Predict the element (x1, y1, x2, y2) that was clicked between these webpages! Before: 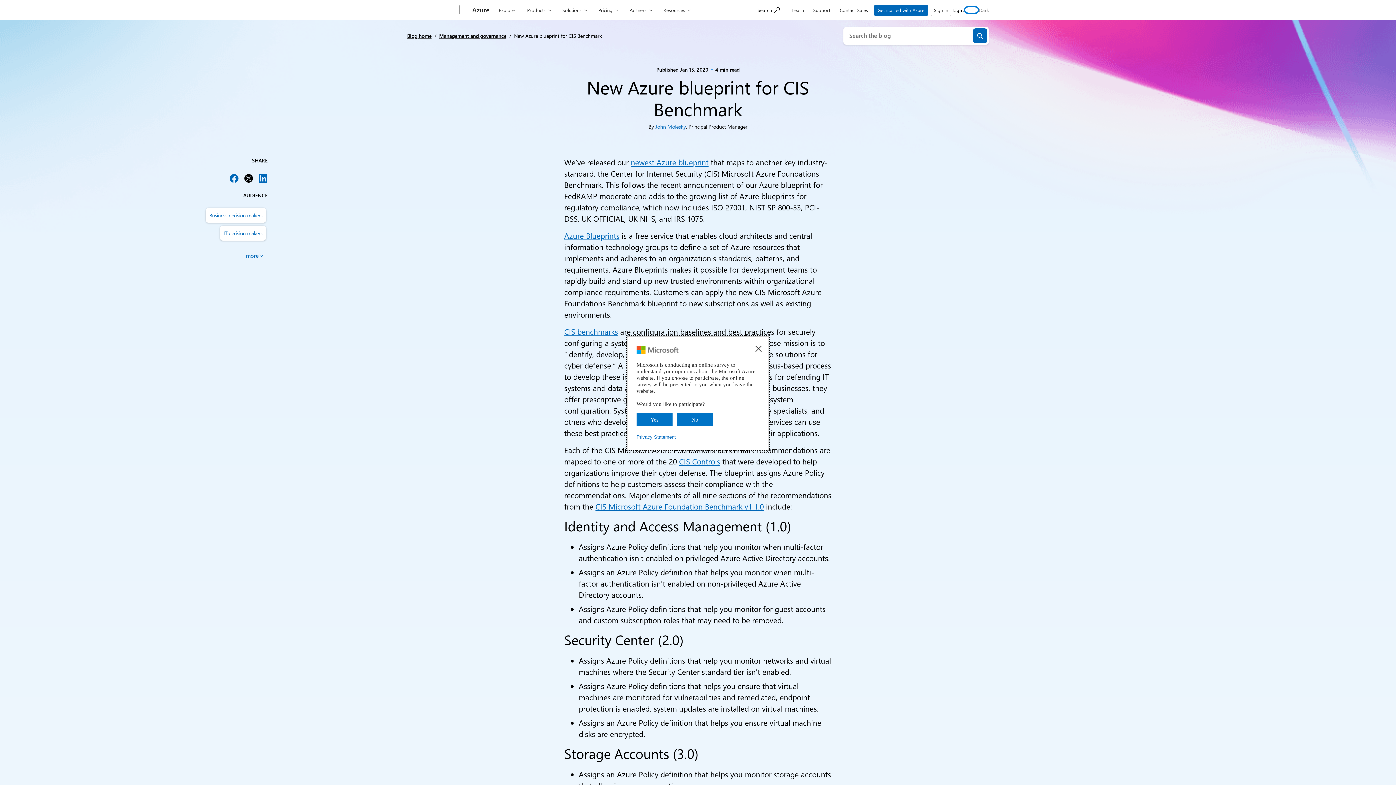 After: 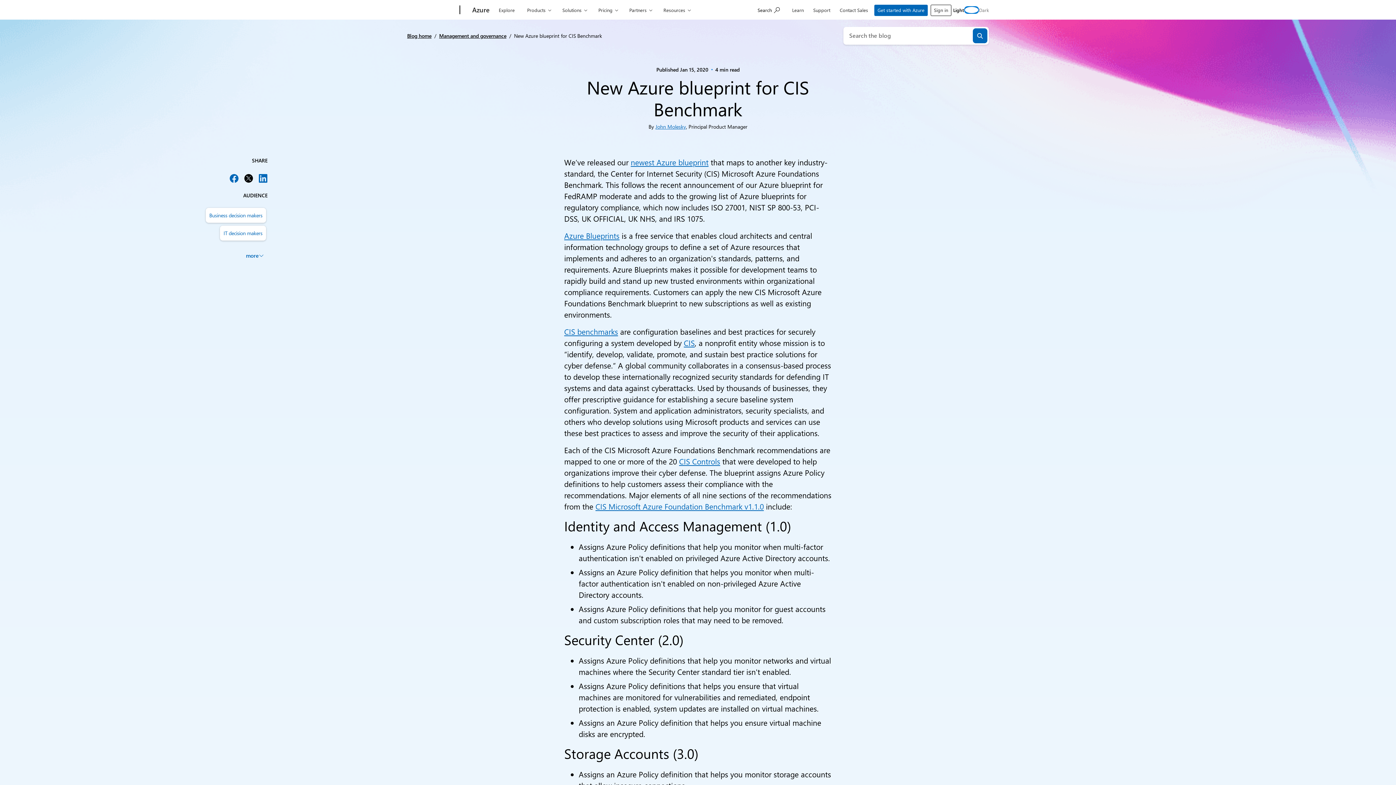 Action: bbox: (755, 343, 761, 352)